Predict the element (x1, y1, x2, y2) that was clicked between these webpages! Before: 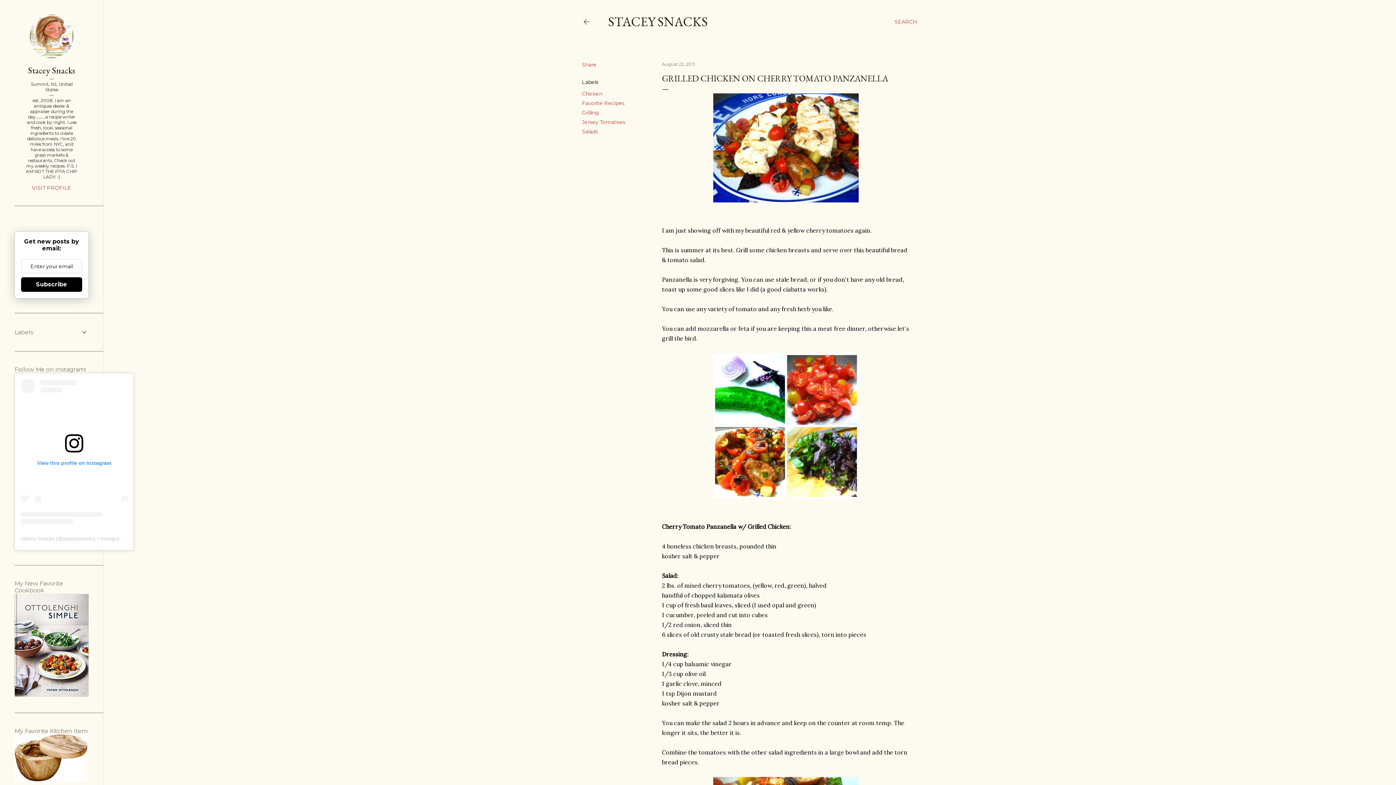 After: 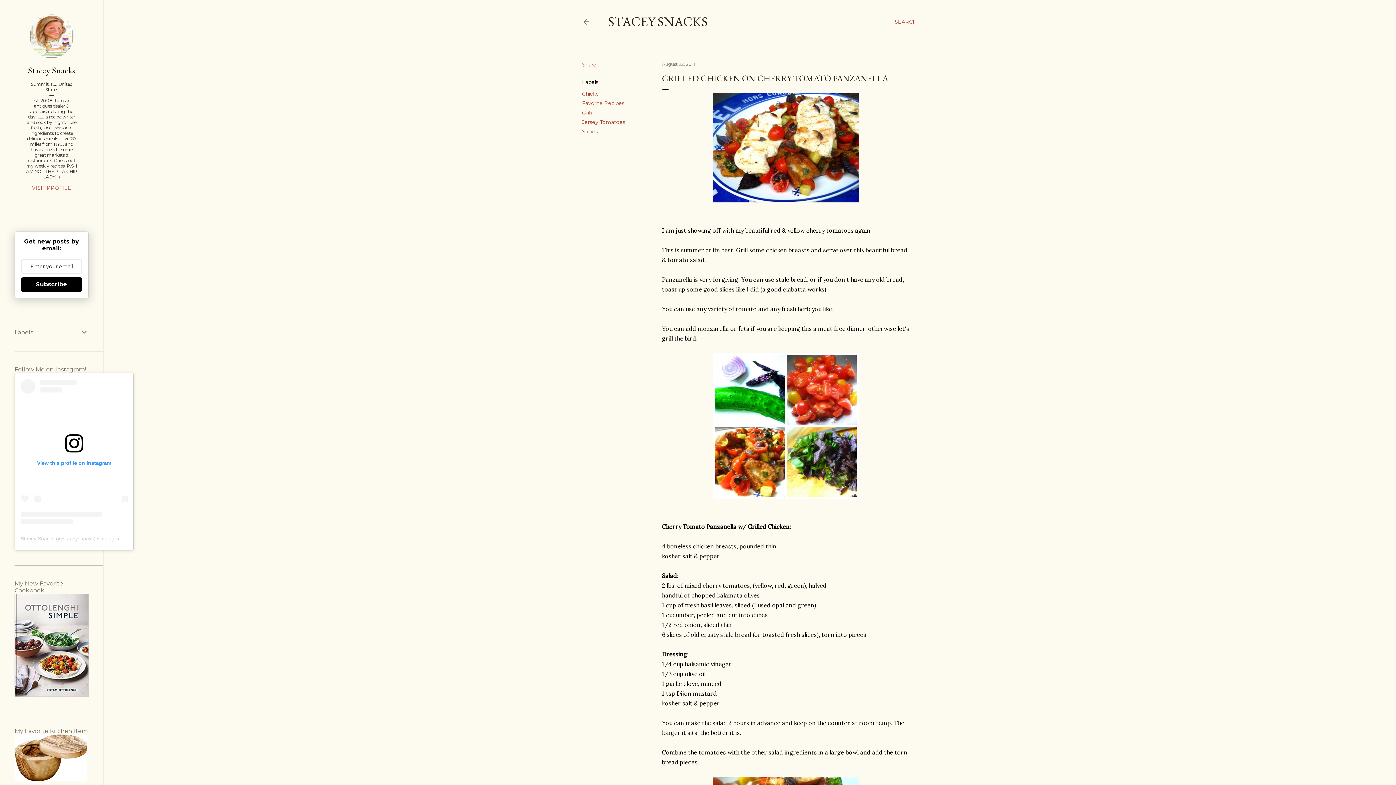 Action: bbox: (62, 535, 93, 541) label: staceysnacks